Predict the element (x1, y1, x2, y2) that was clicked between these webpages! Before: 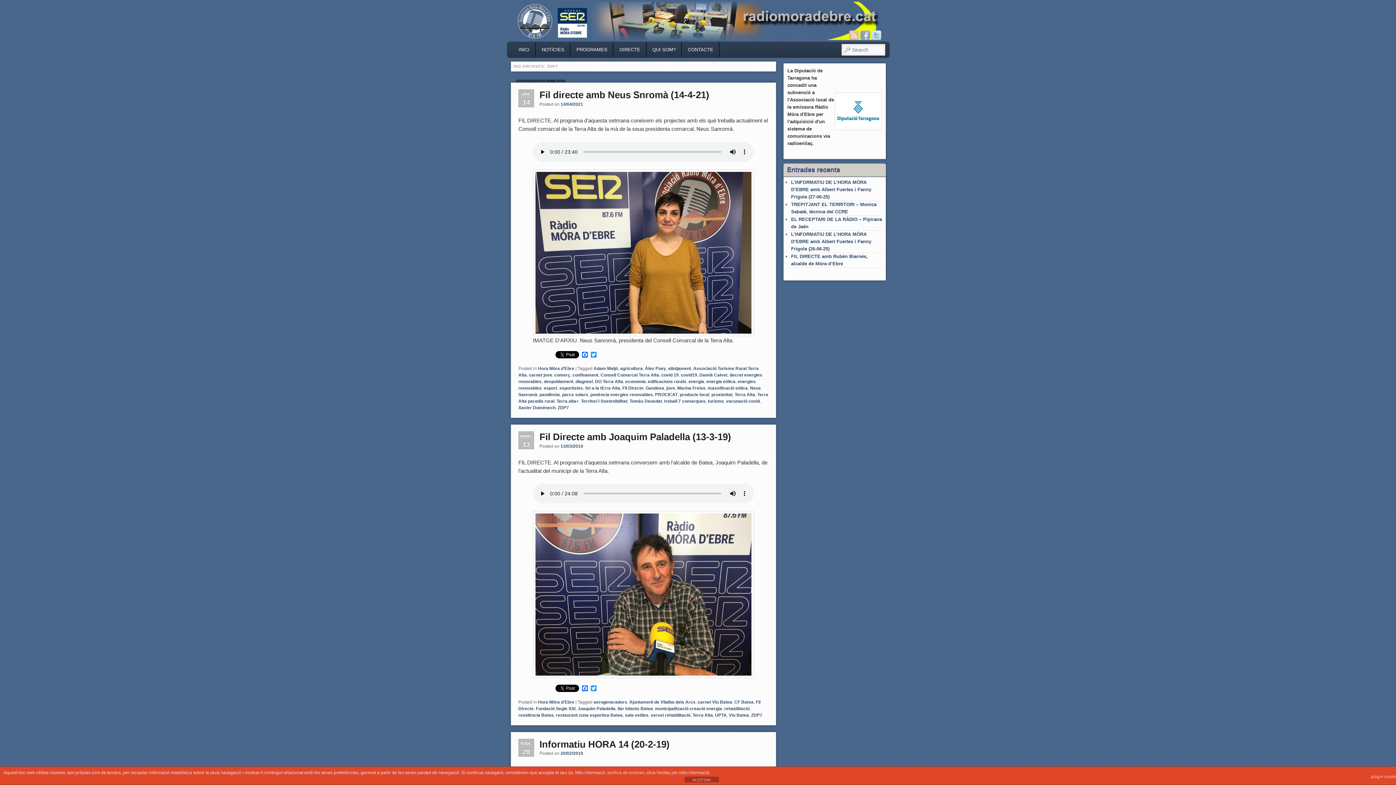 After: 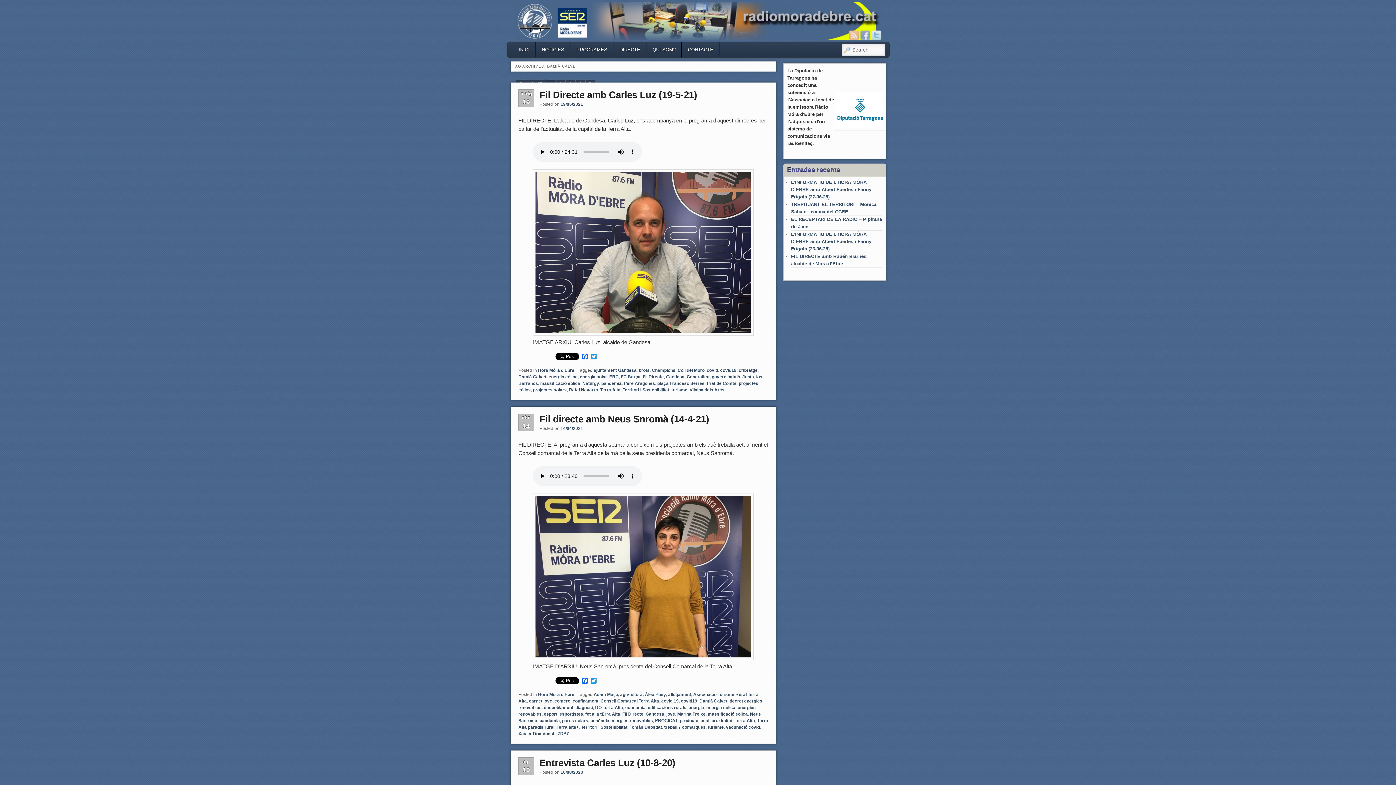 Action: bbox: (699, 372, 727, 377) label: Damià Calvet